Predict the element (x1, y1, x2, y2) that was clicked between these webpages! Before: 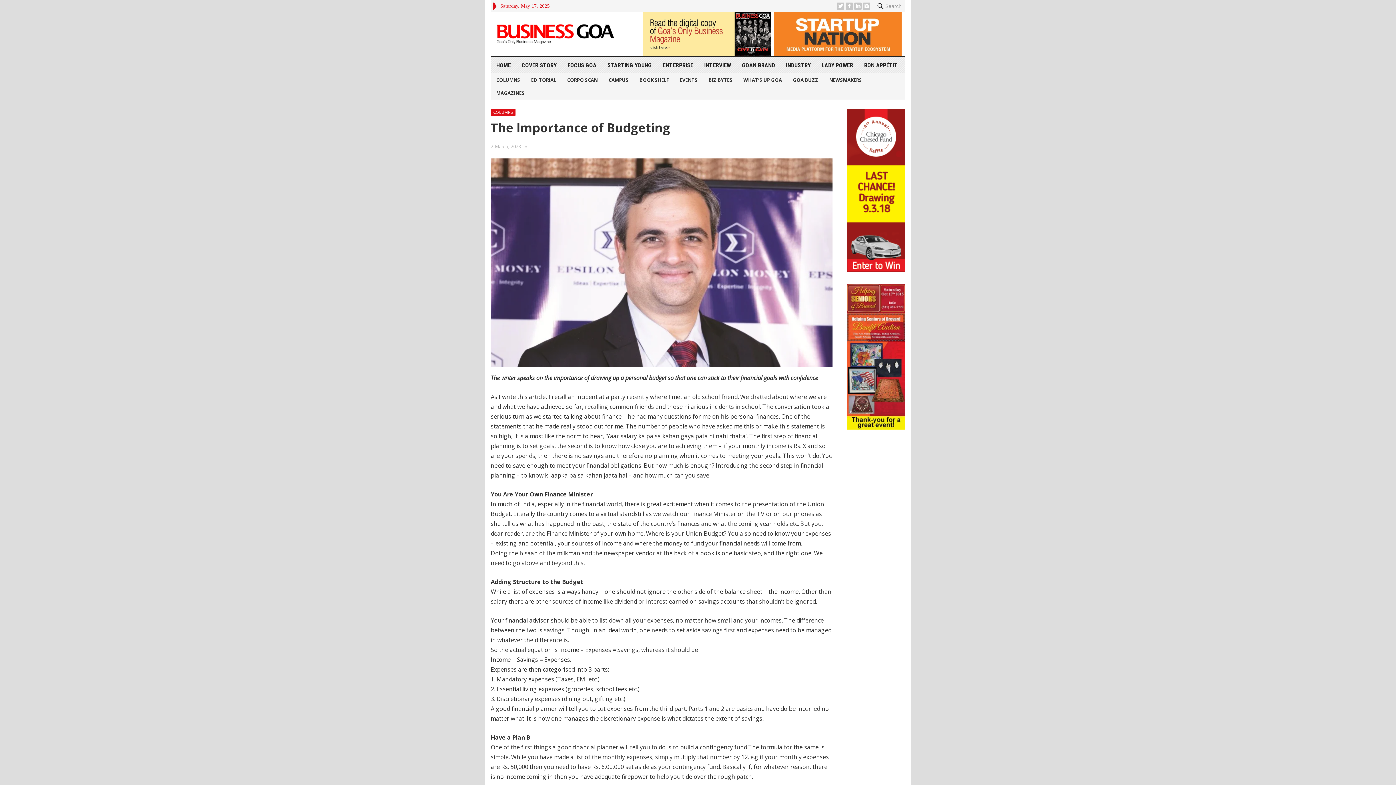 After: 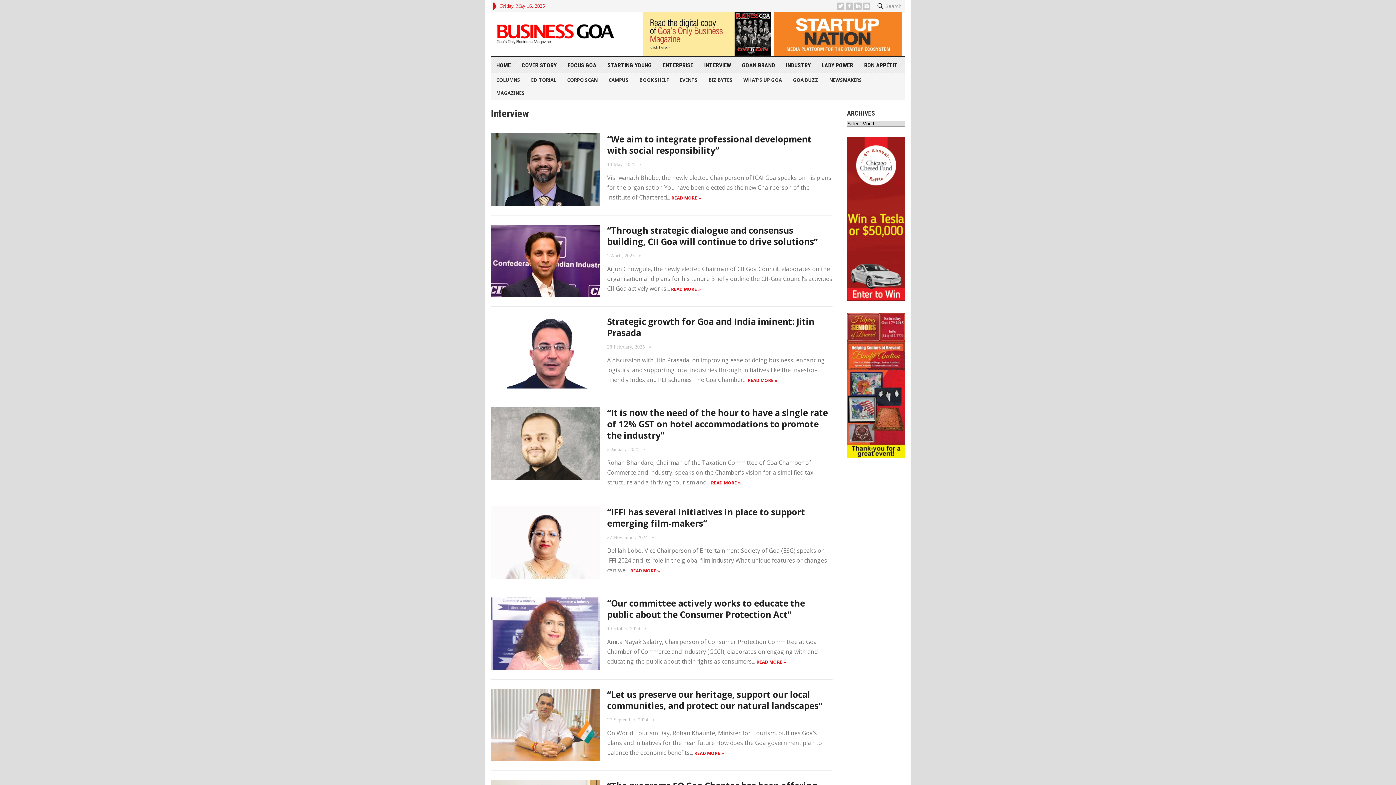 Action: bbox: (698, 57, 736, 73) label: INTERVIEW